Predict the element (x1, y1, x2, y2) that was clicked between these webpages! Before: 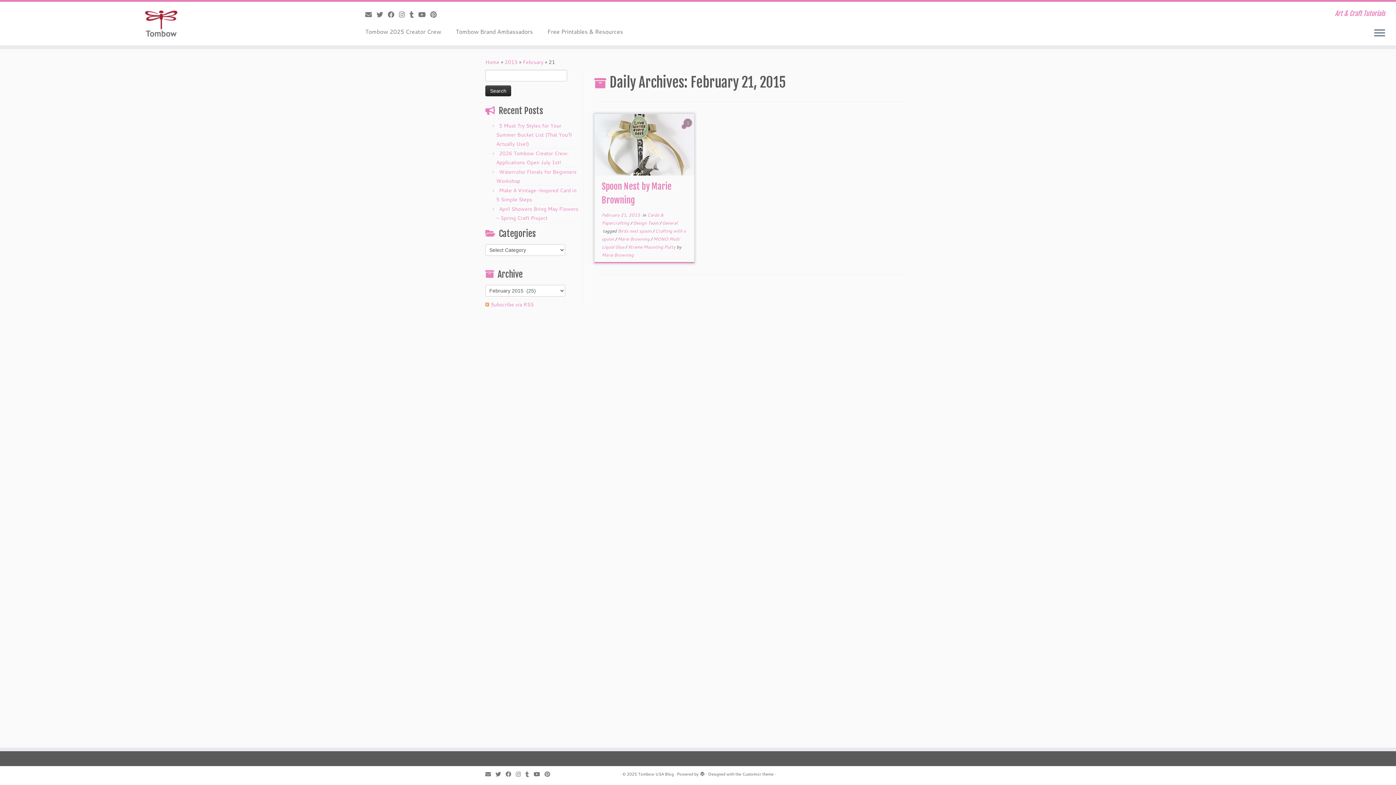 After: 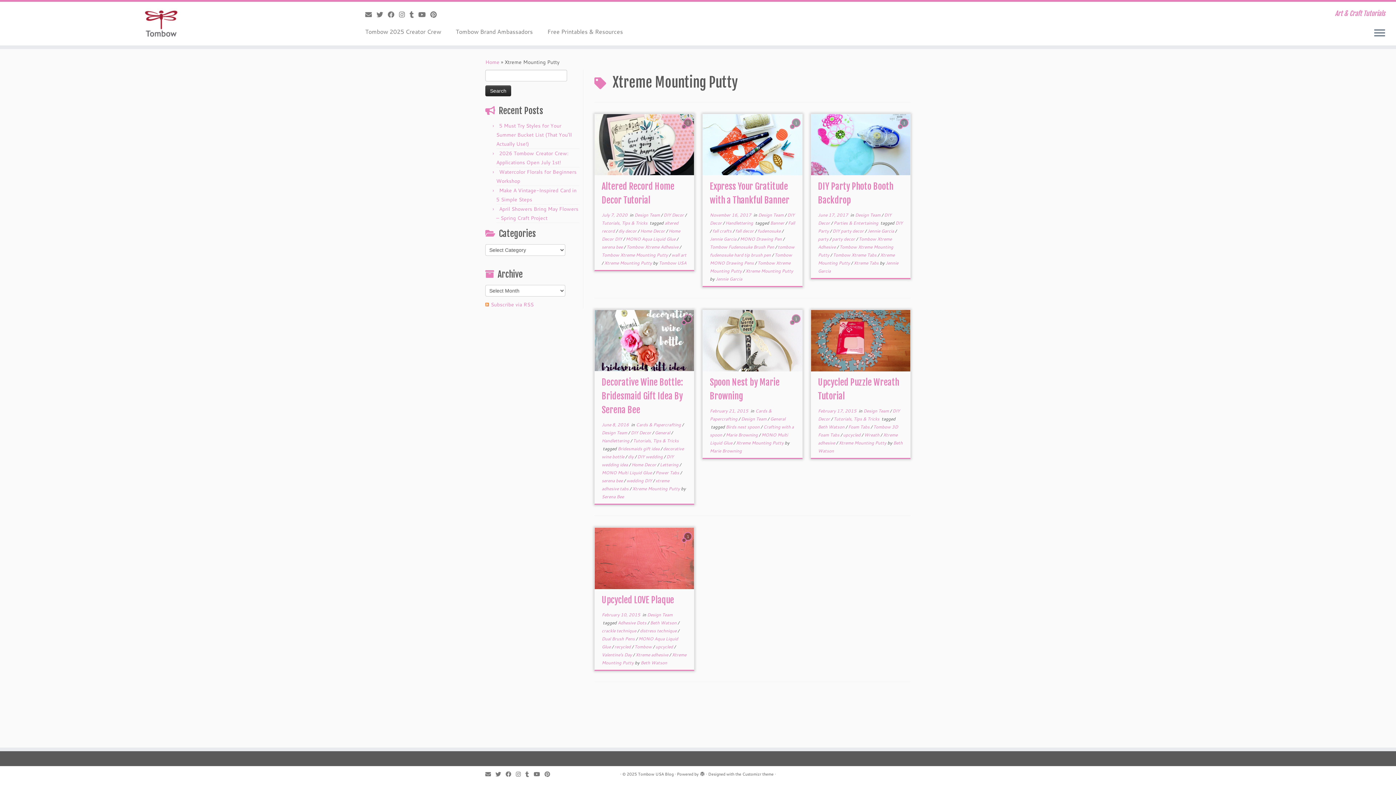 Action: label: Xtreme Mounting Putty  bbox: (628, 244, 676, 250)